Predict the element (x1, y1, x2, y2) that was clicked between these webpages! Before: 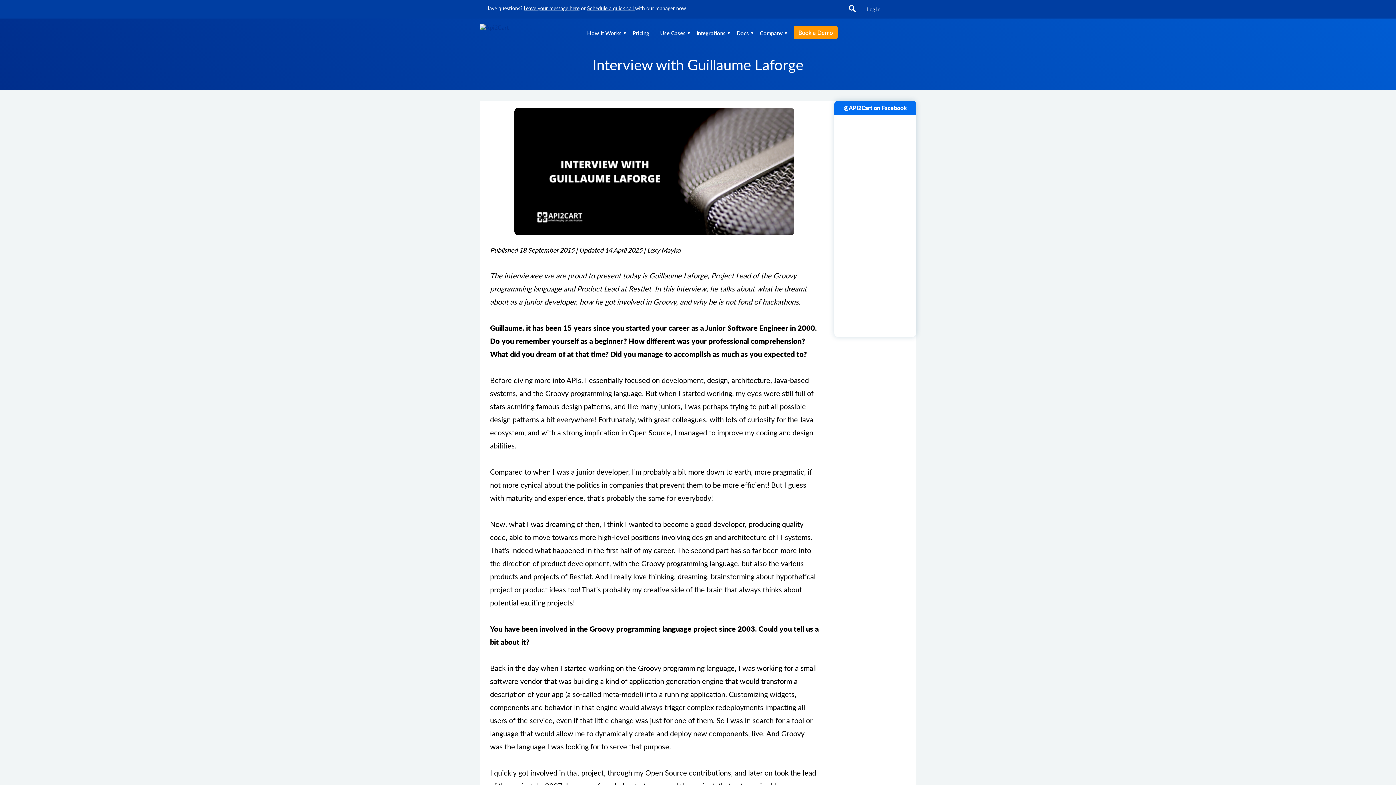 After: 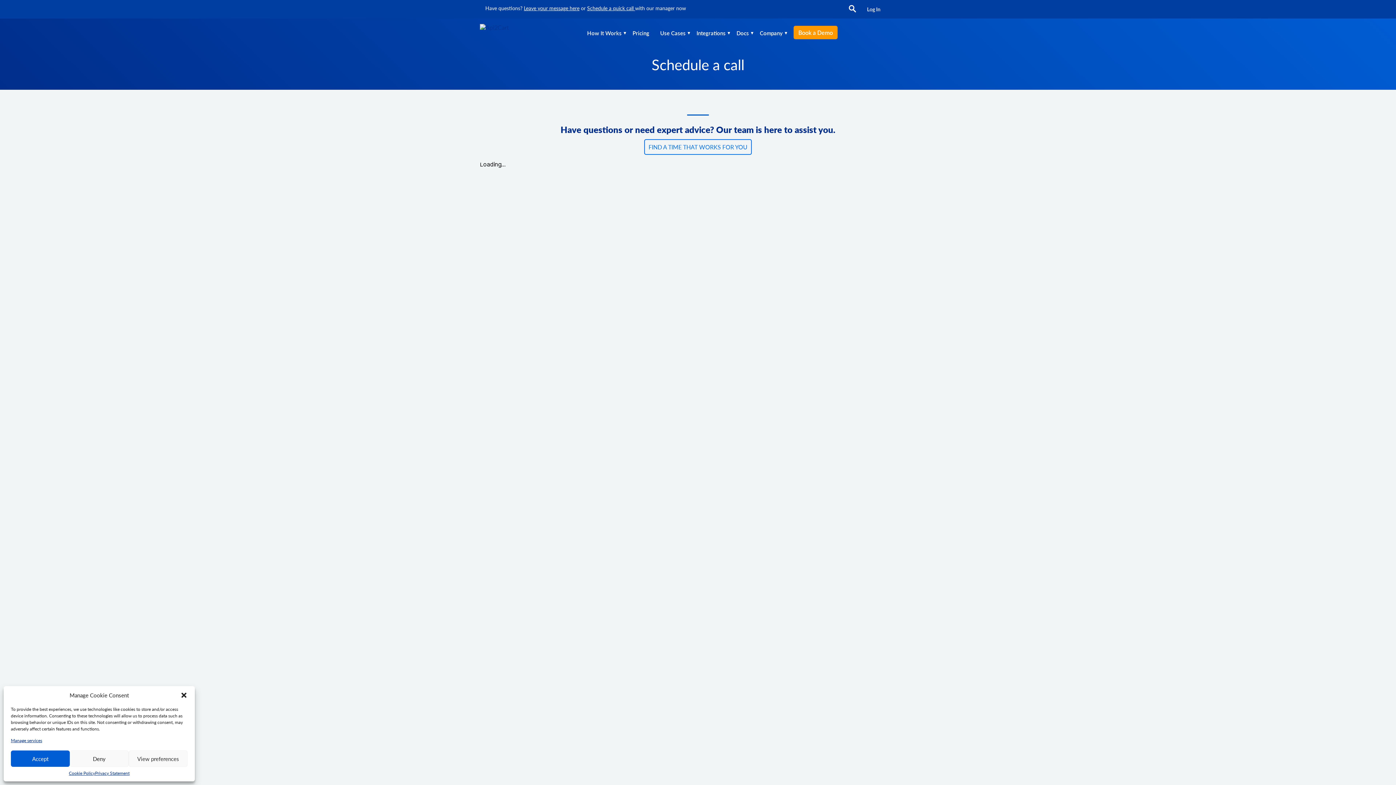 Action: bbox: (587, 5, 635, 11) label: Schedule a quick call 